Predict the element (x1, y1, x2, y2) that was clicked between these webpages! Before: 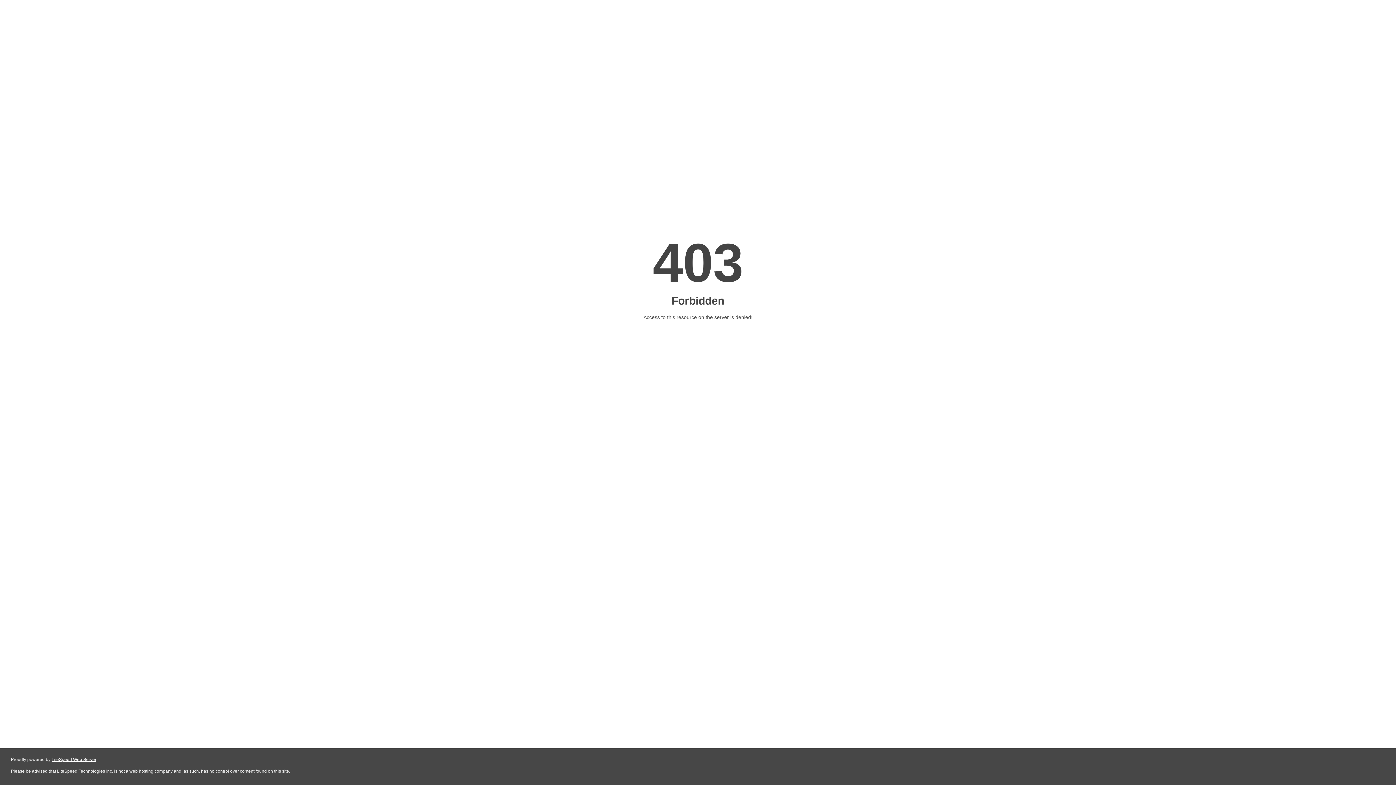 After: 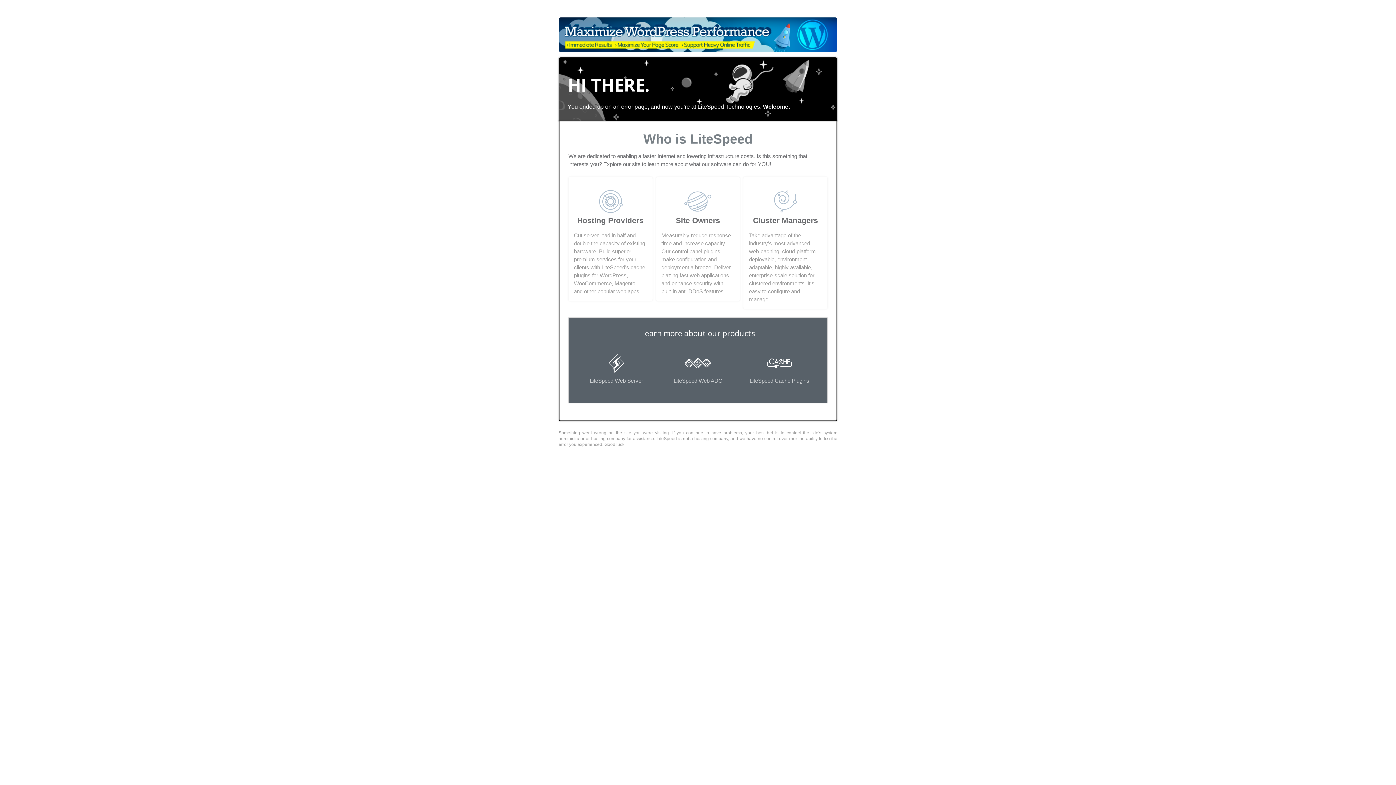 Action: label: LiteSpeed Web Server bbox: (51, 757, 96, 762)